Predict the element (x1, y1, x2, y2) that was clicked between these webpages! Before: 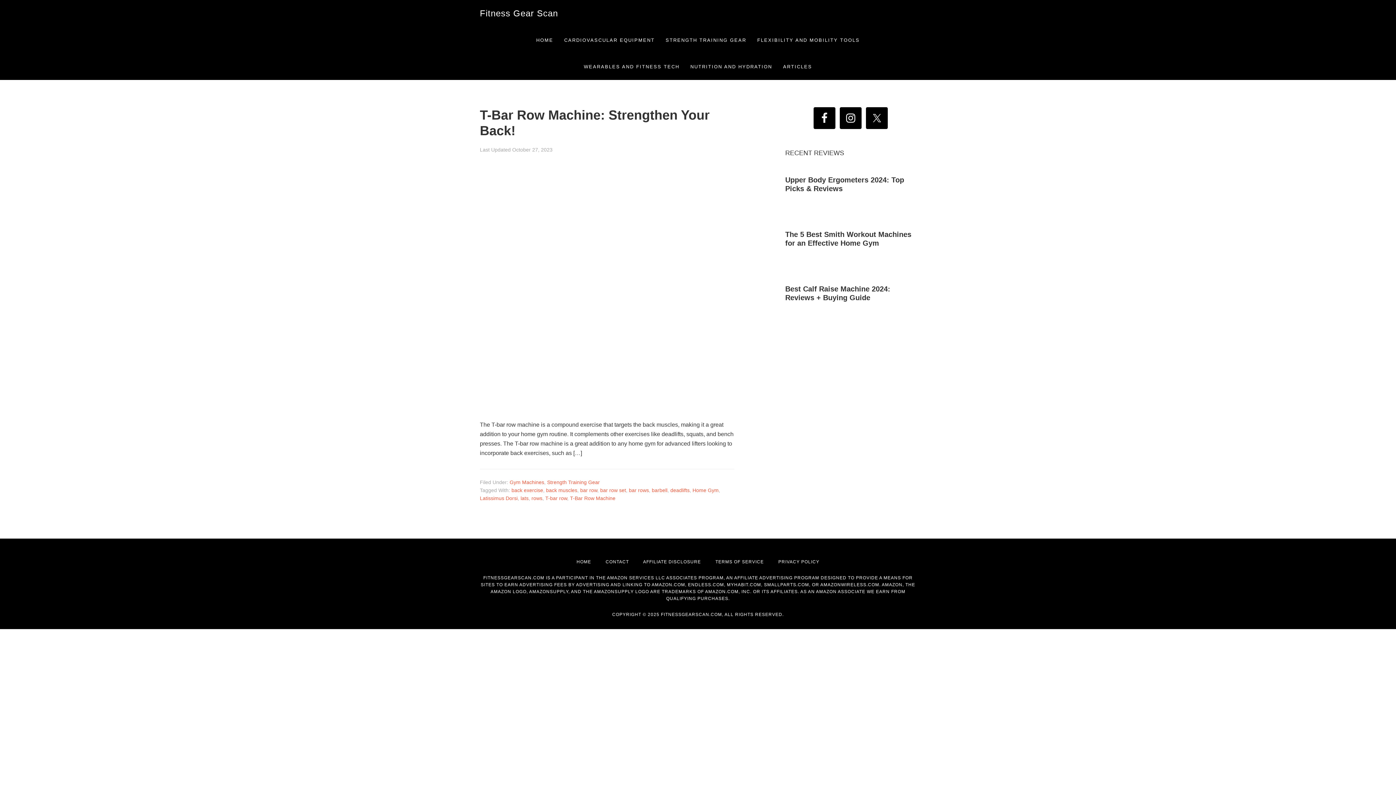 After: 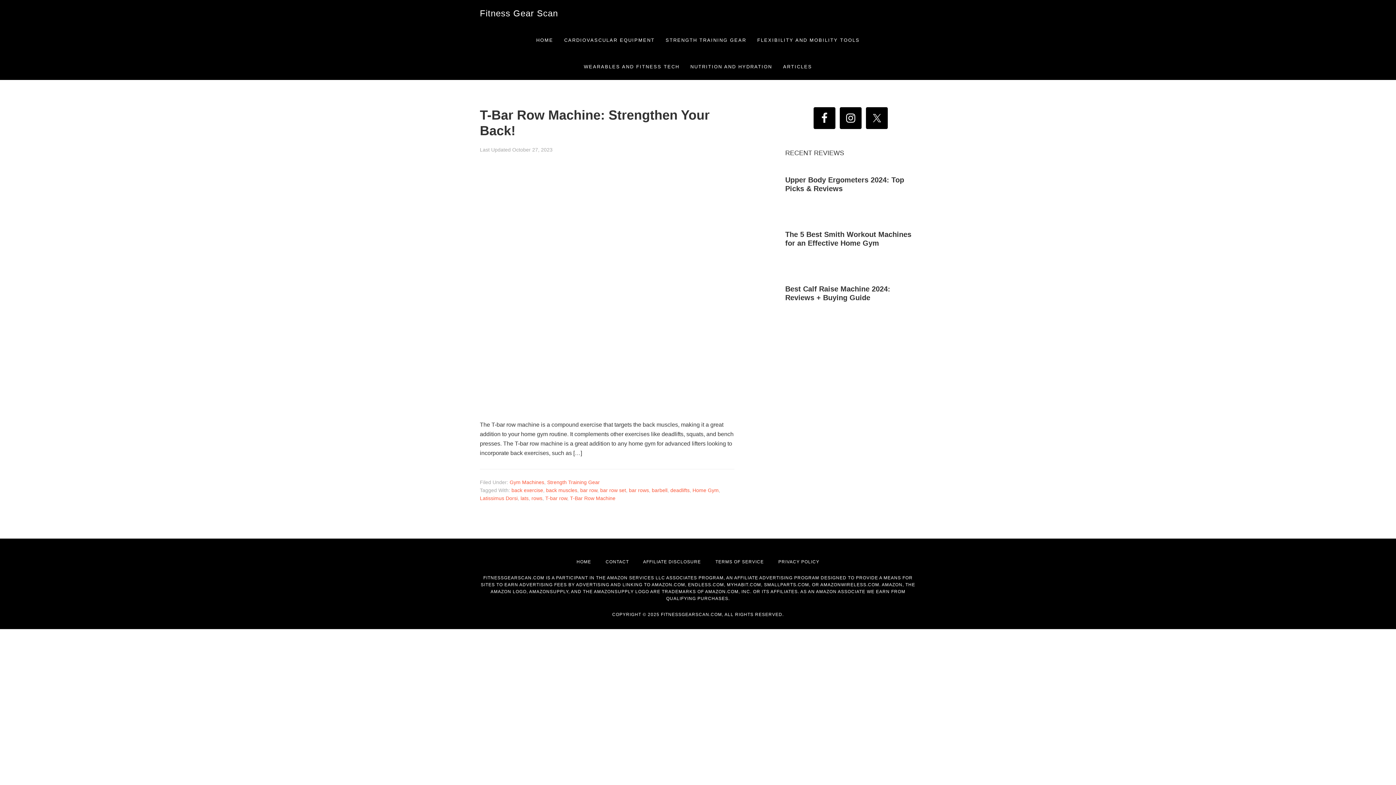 Action: bbox: (570, 495, 615, 501) label: T-Bar Row Machine